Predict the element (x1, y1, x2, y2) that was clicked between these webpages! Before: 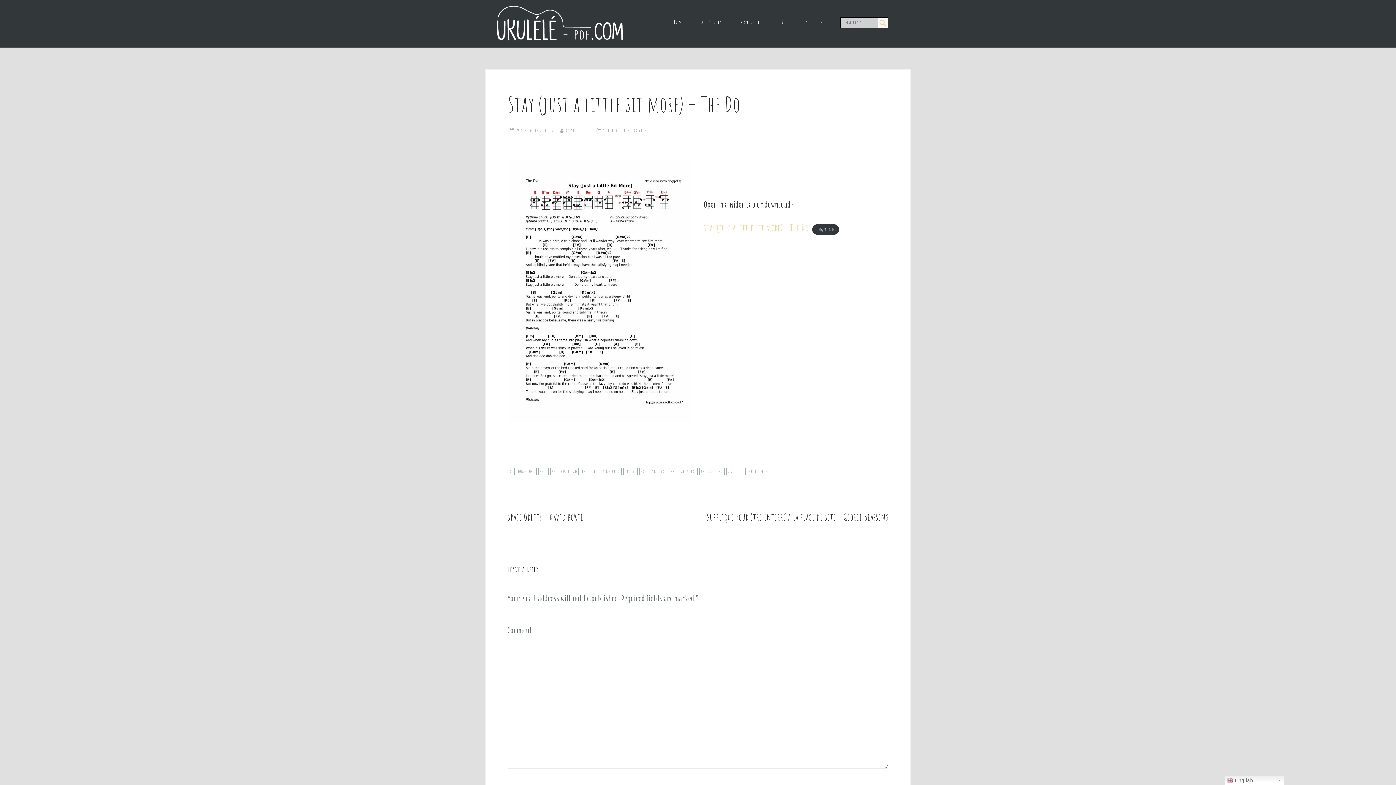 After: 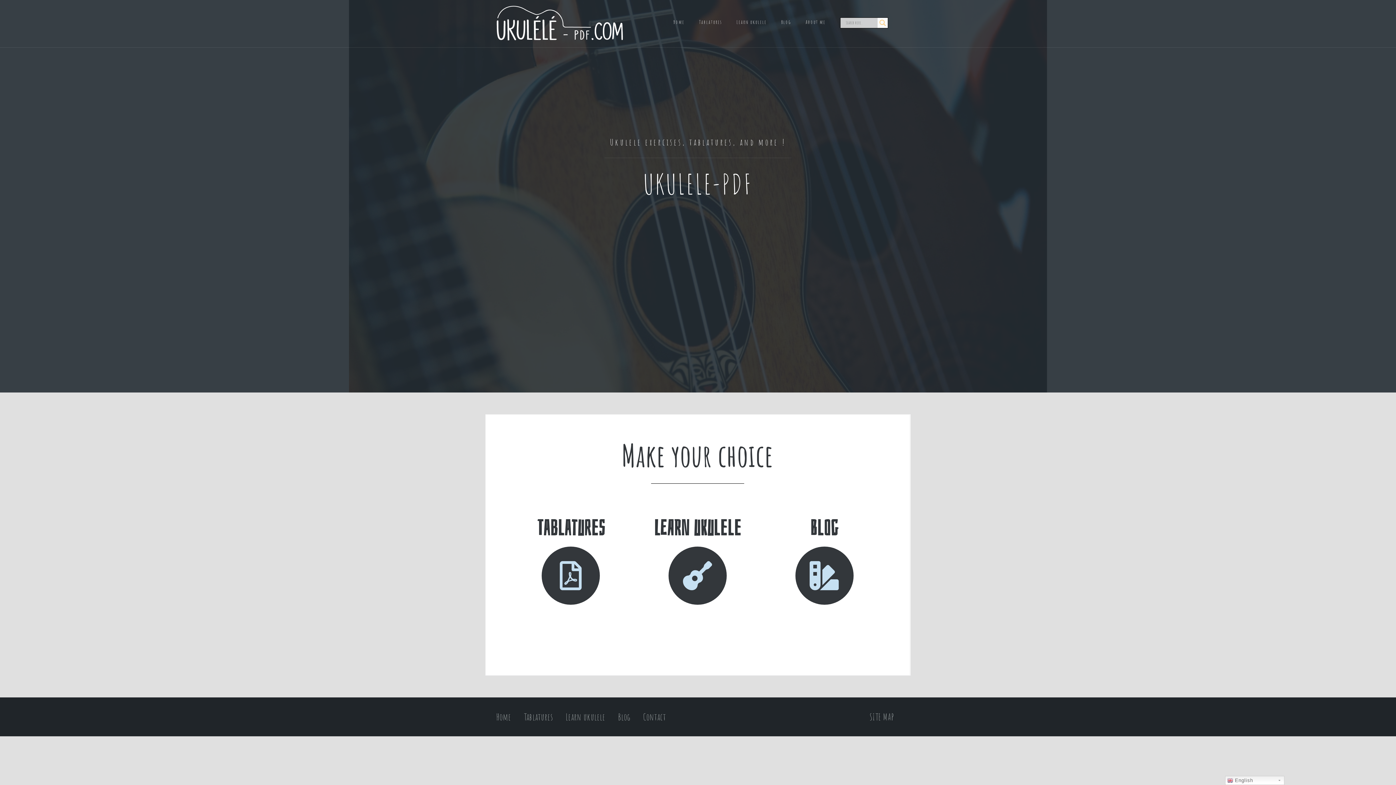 Action: bbox: (496, 5, 623, 41)